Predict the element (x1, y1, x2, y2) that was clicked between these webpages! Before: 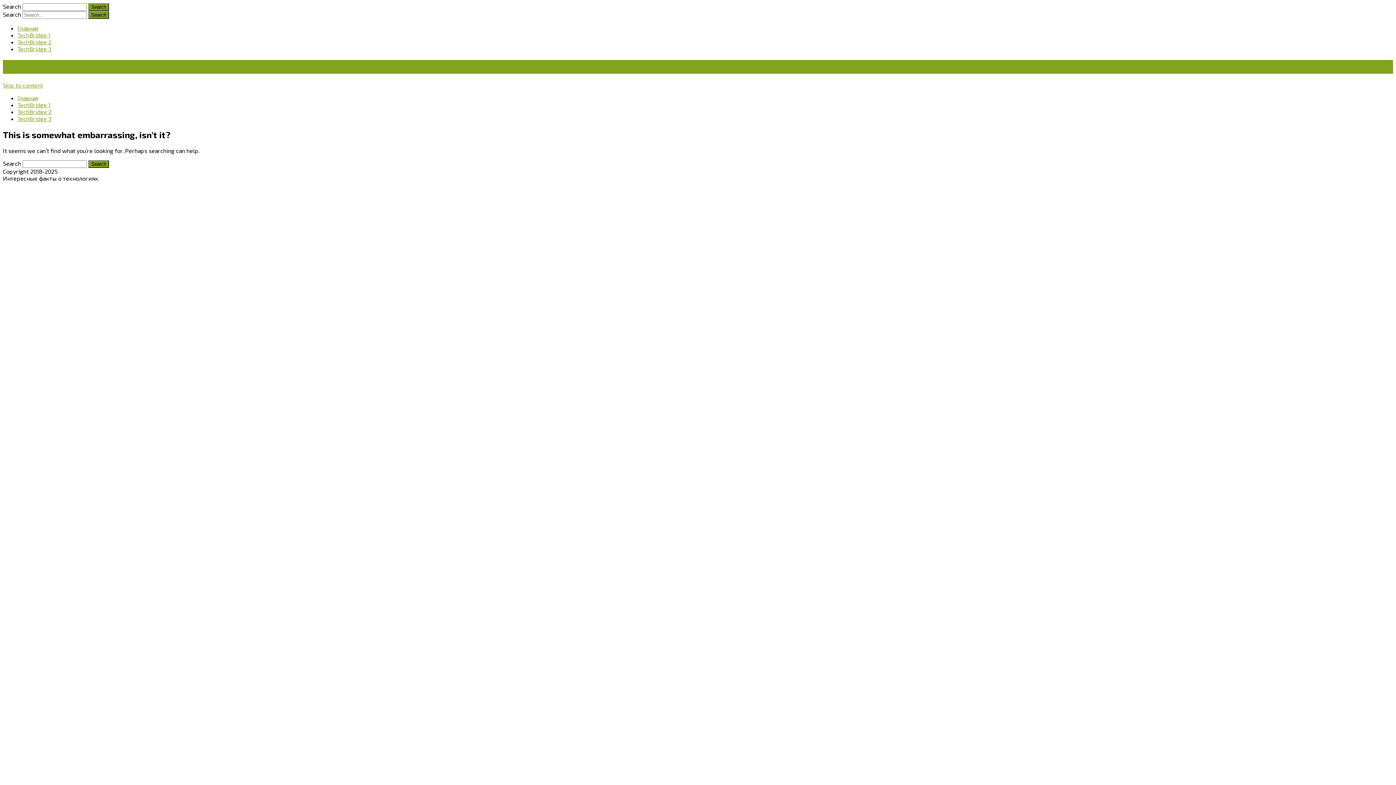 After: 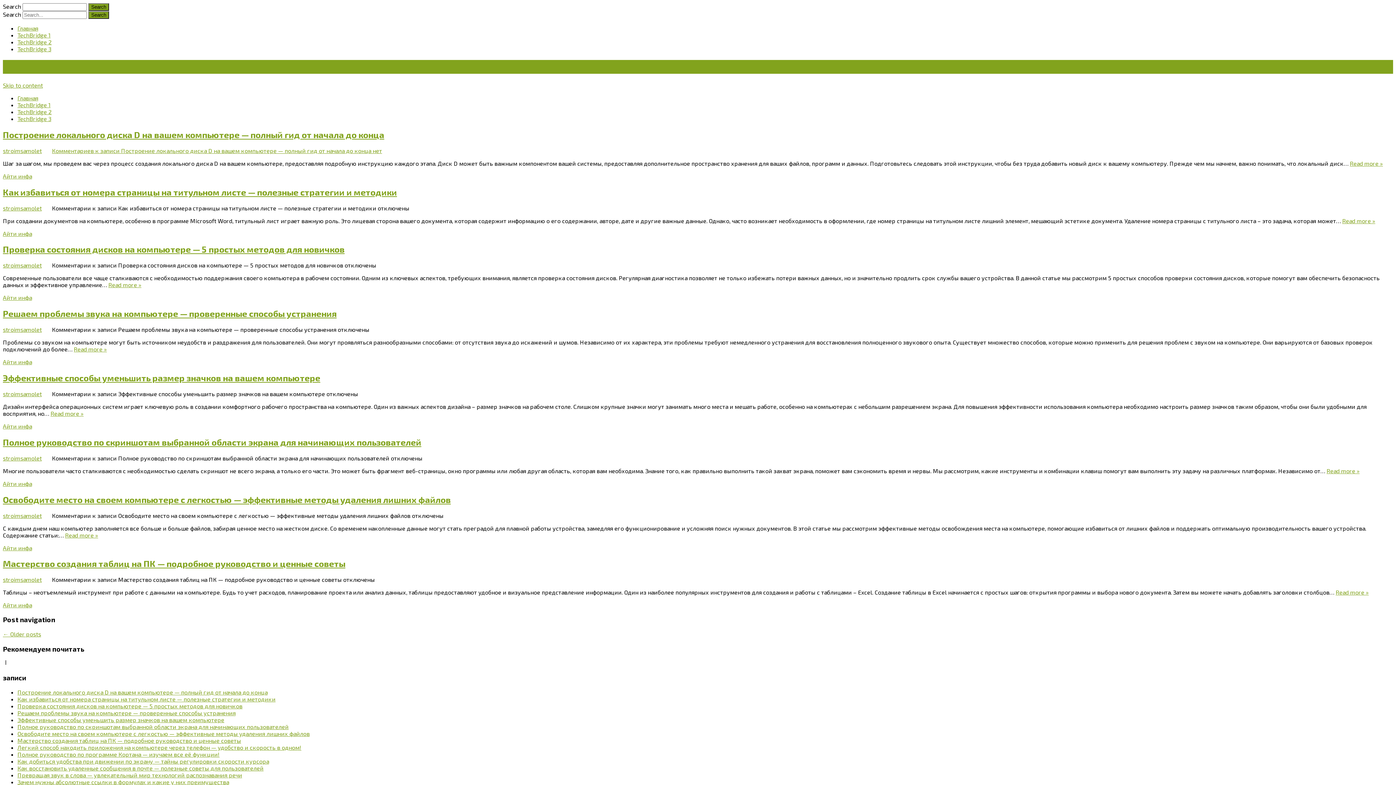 Action: bbox: (17, 24, 38, 31) label: Главная